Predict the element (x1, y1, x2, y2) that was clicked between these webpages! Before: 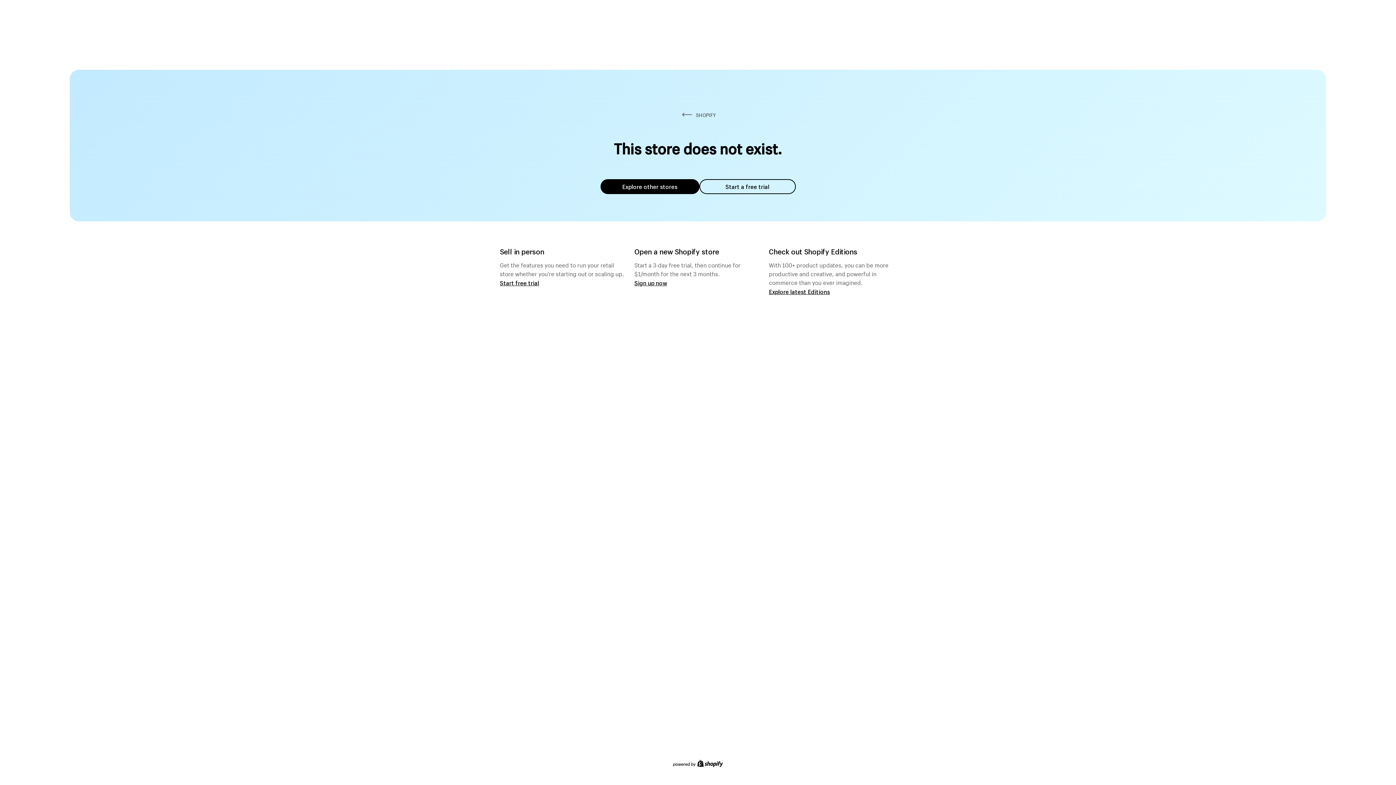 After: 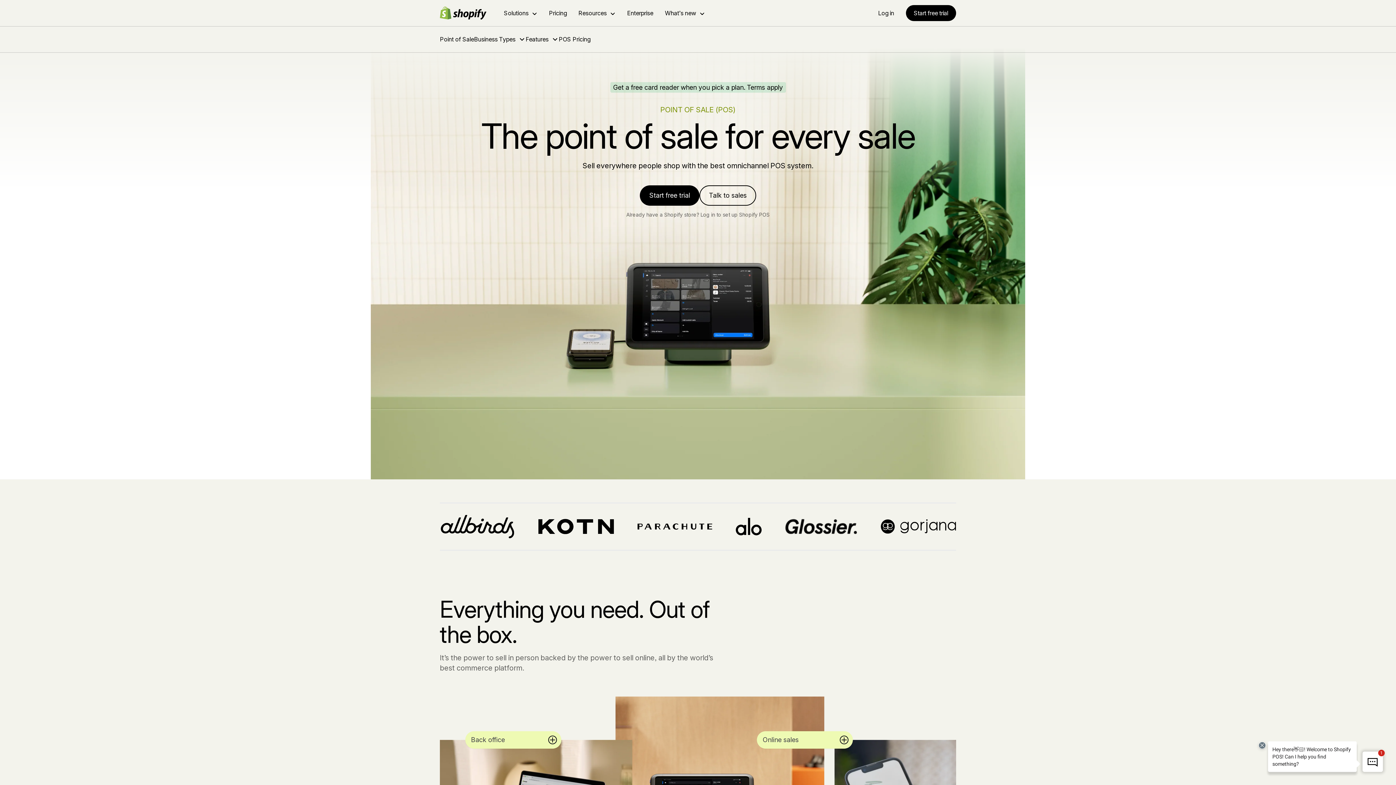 Action: label: Start free trial bbox: (500, 279, 539, 286)